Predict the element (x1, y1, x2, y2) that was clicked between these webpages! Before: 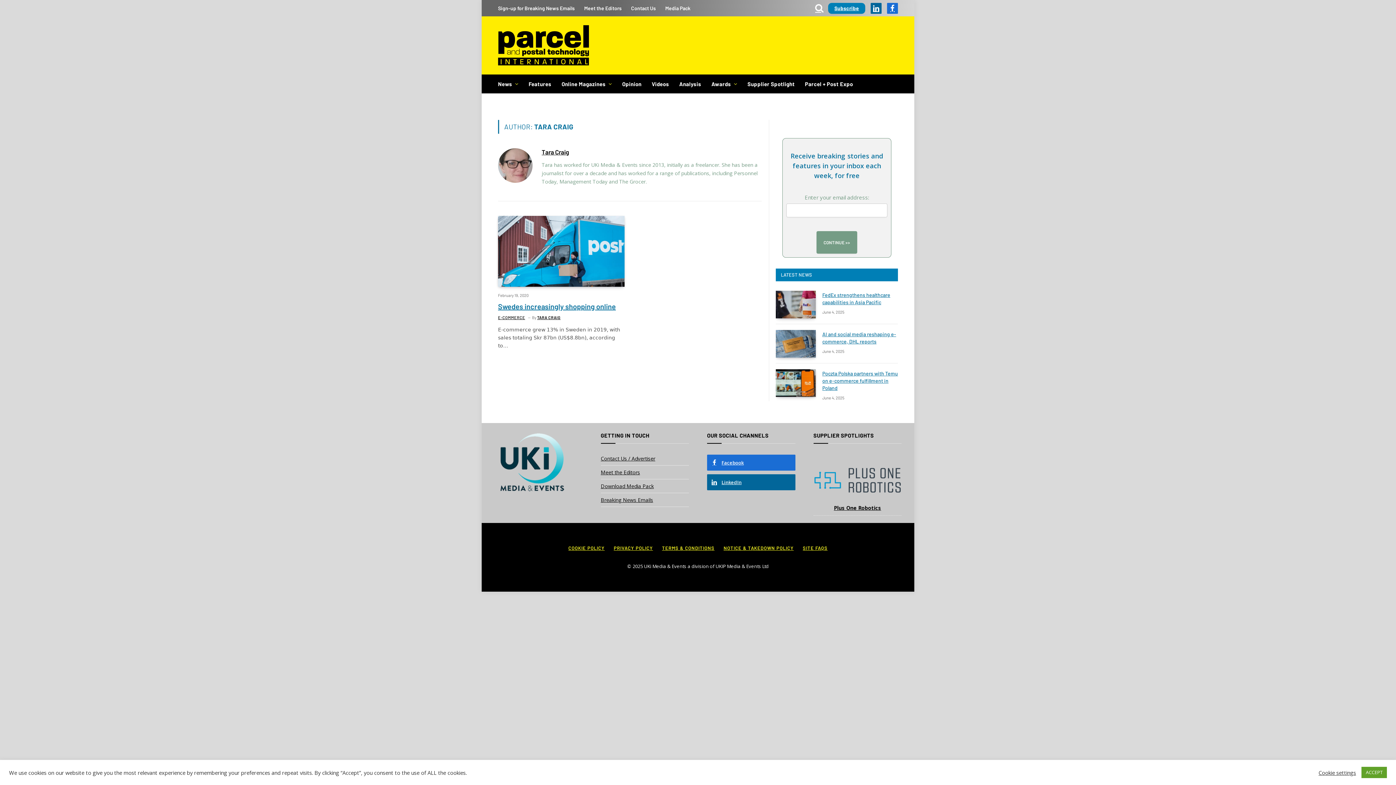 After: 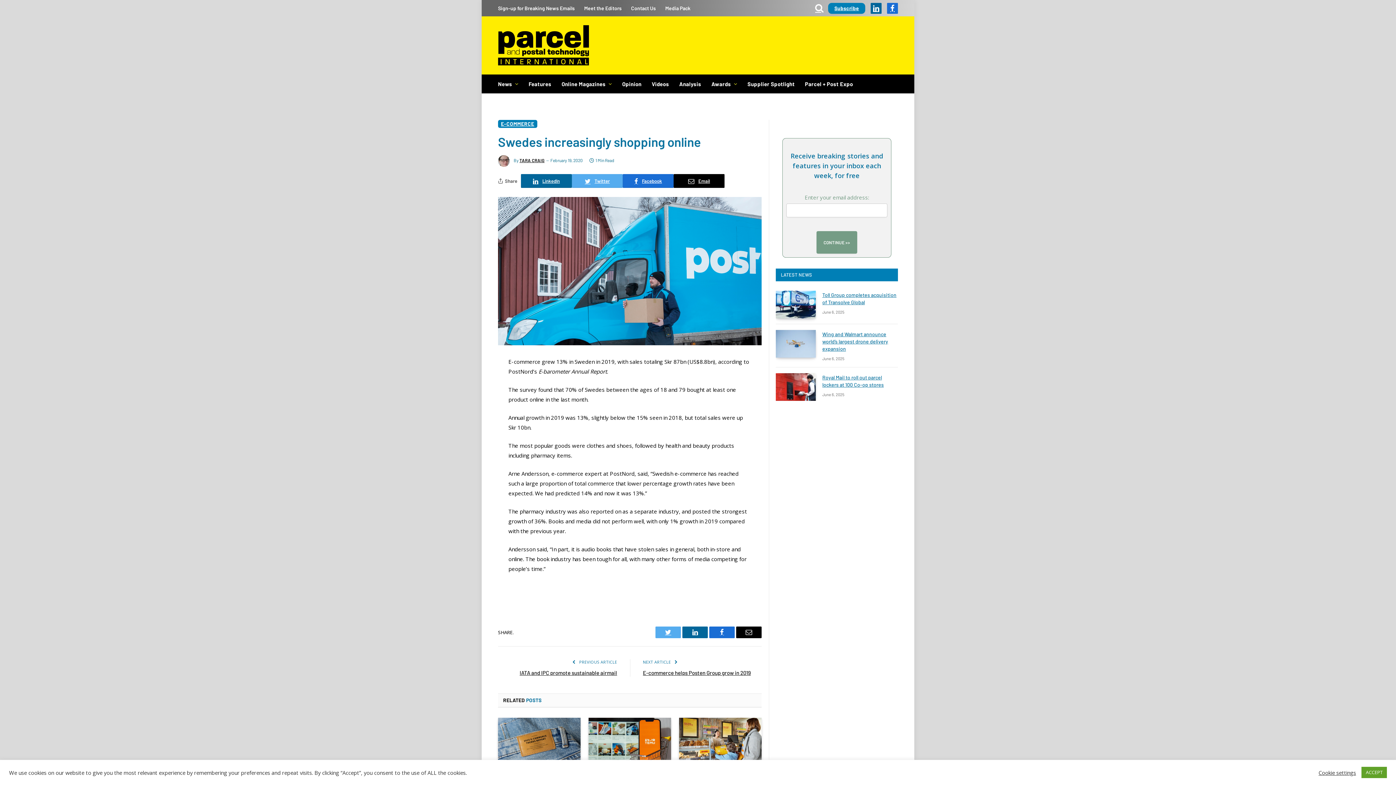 Action: label: Swedes increasingly shopping online bbox: (498, 301, 624, 311)